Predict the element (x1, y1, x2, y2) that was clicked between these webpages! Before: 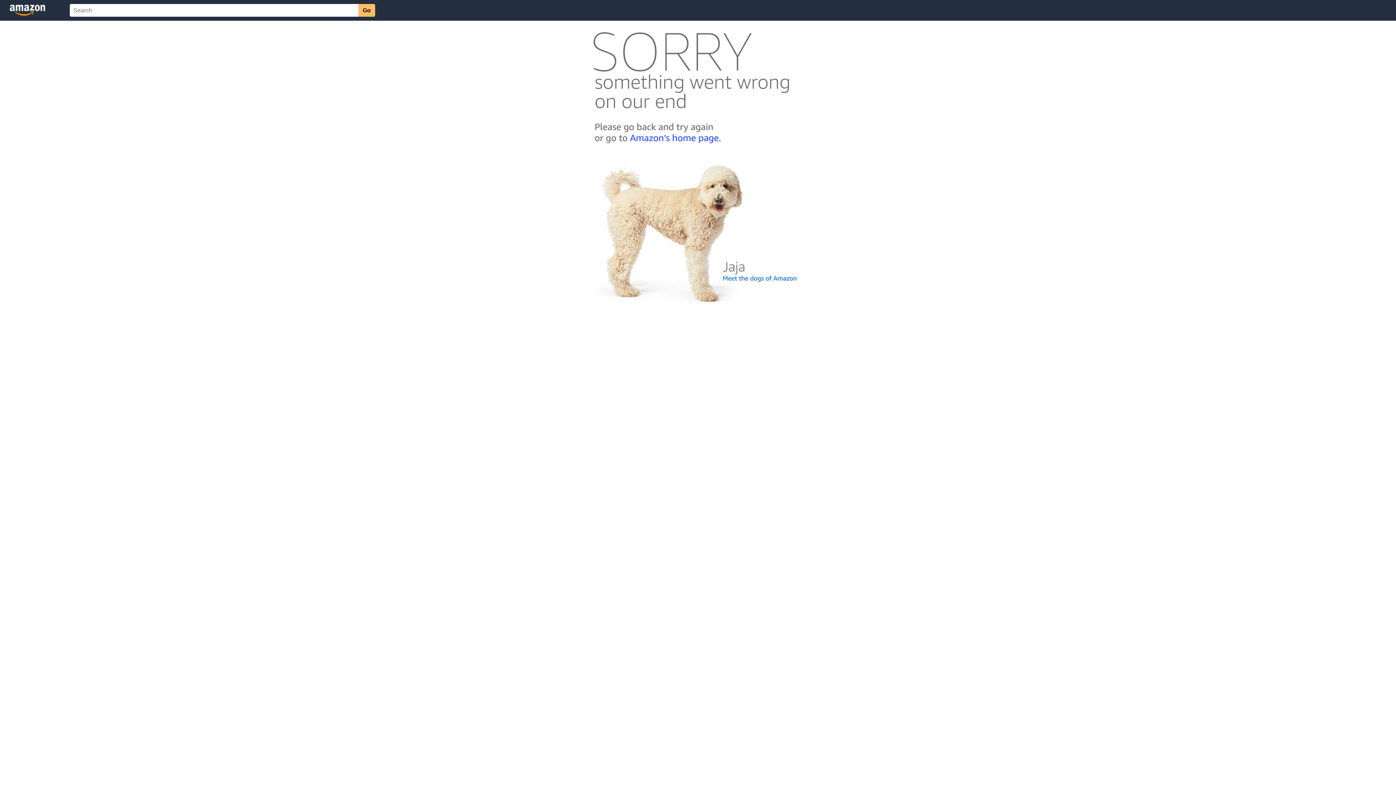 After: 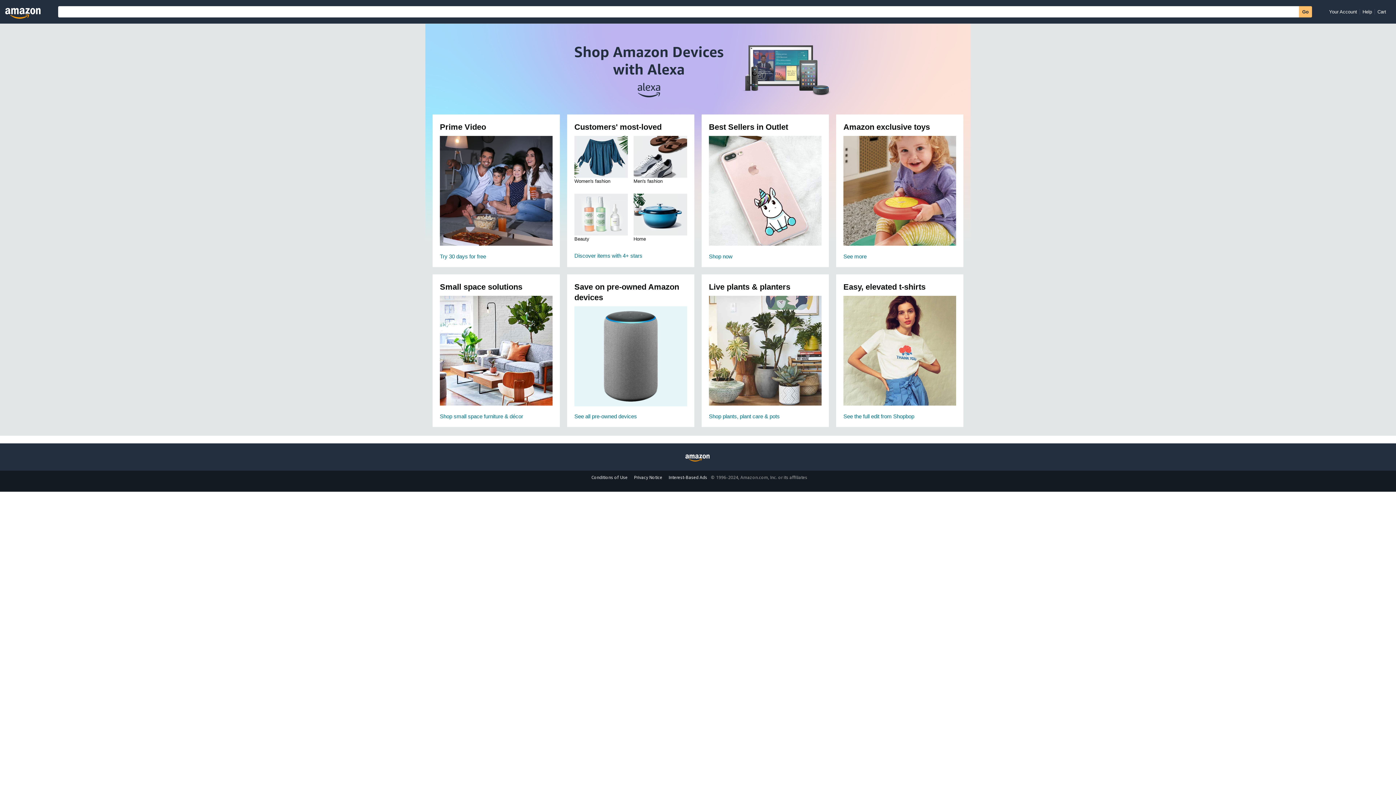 Action: bbox: (592, 142, 803, 148)